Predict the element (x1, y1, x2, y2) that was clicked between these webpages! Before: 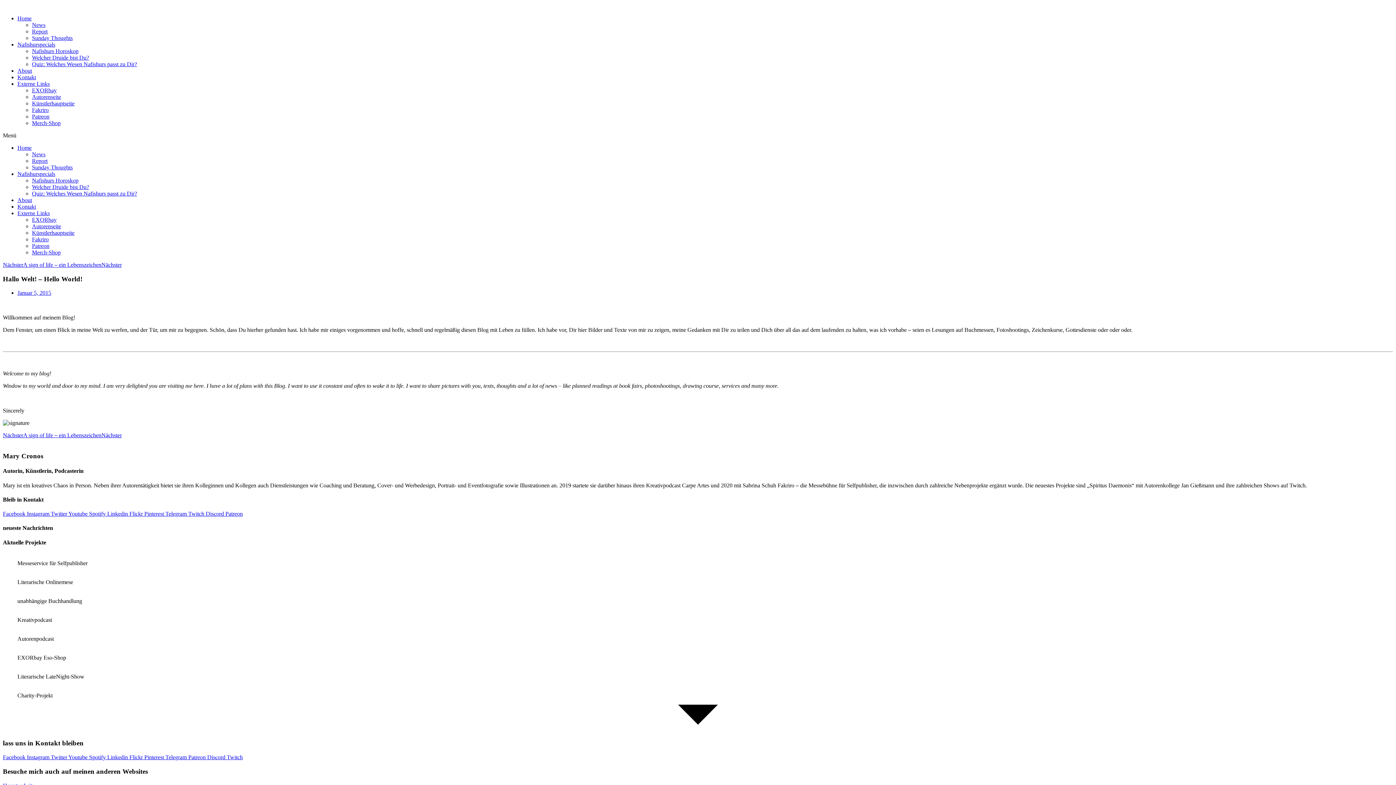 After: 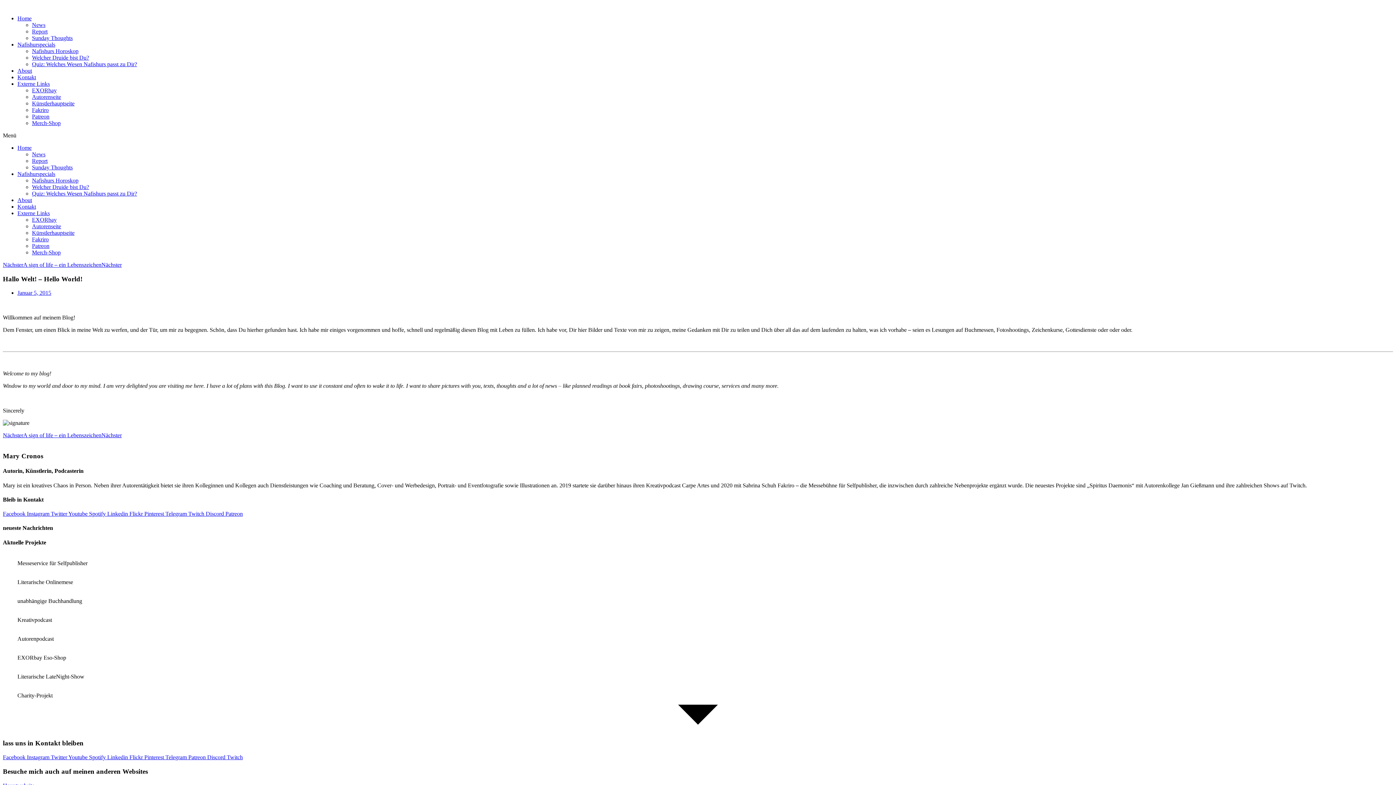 Action: bbox: (89, 510, 107, 517) label: Spotify 